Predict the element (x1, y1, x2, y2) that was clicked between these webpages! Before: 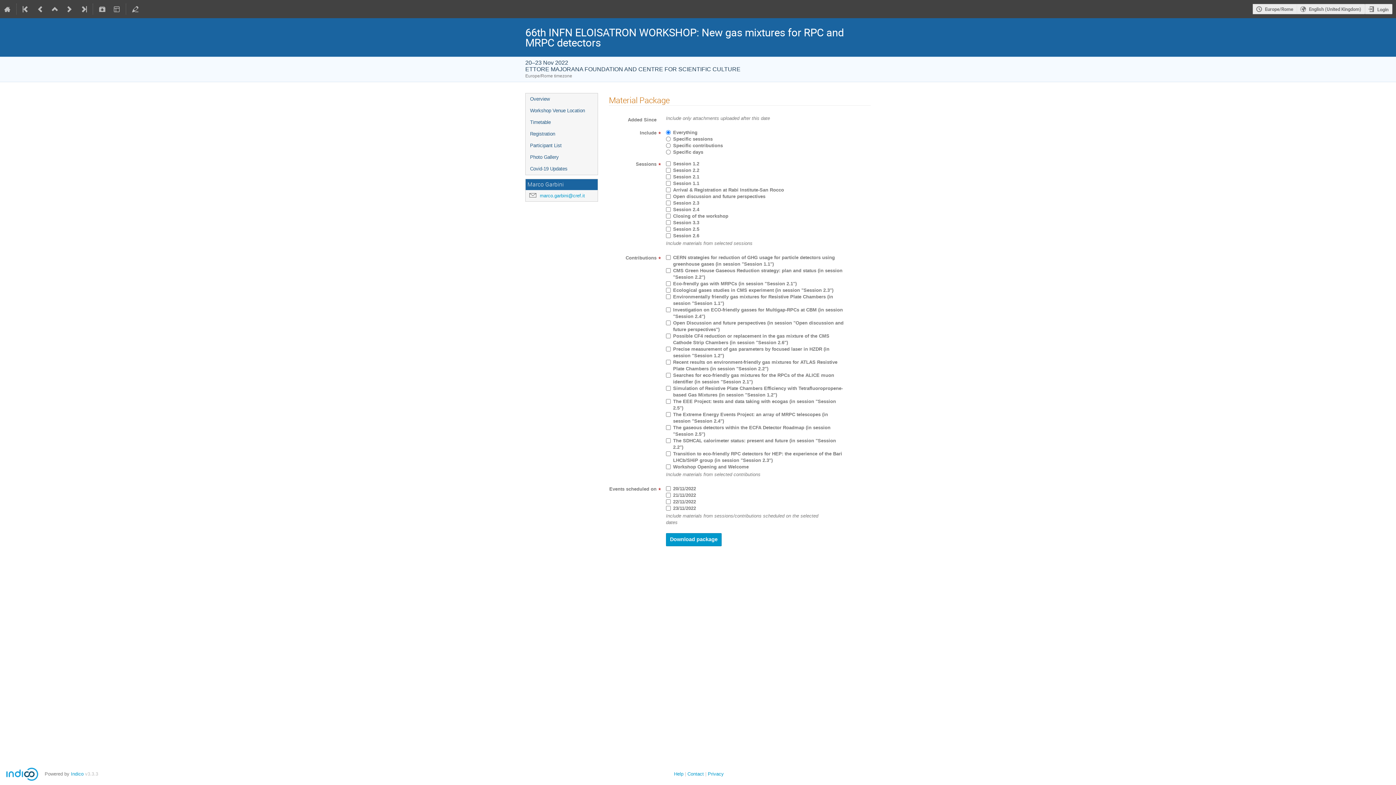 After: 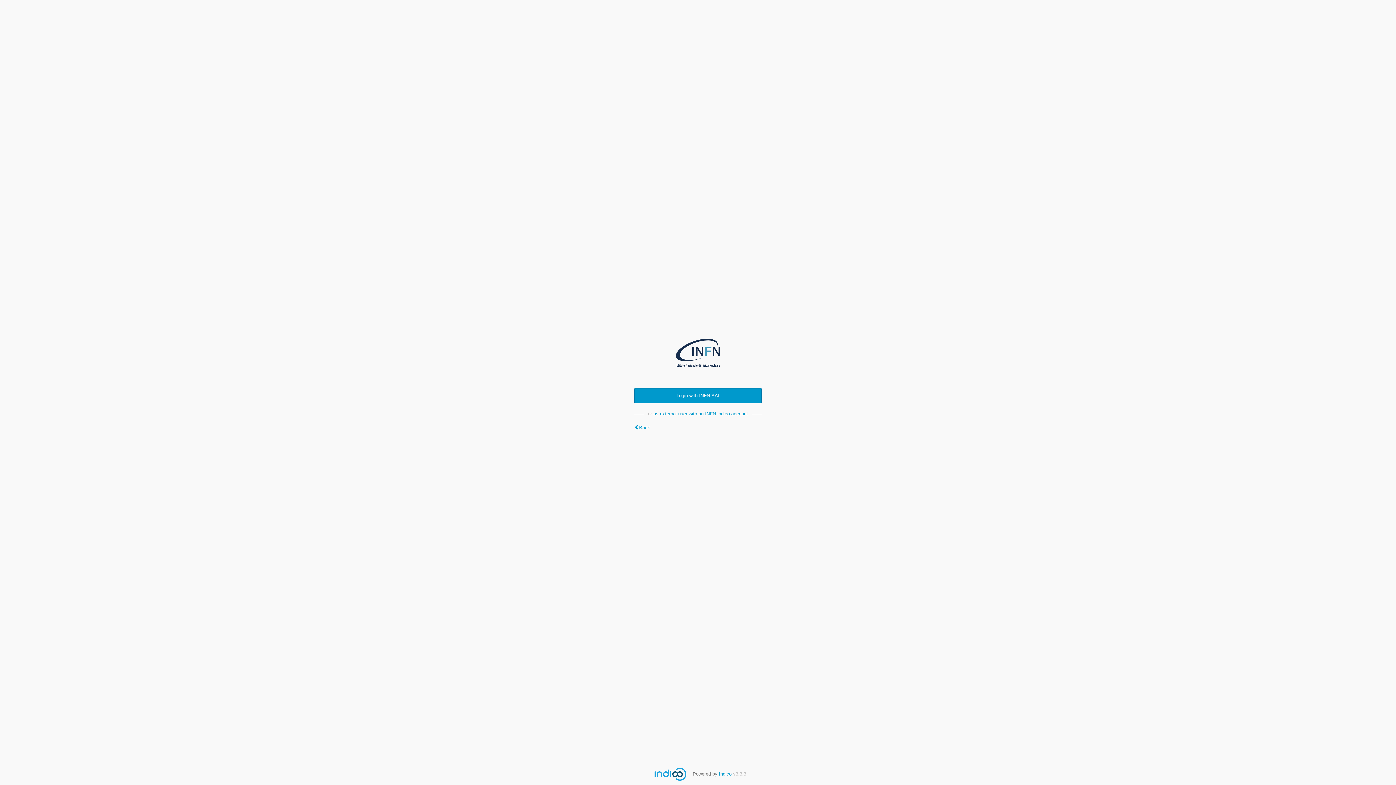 Action: label: Login bbox: (1365, 3, 1392, 14)